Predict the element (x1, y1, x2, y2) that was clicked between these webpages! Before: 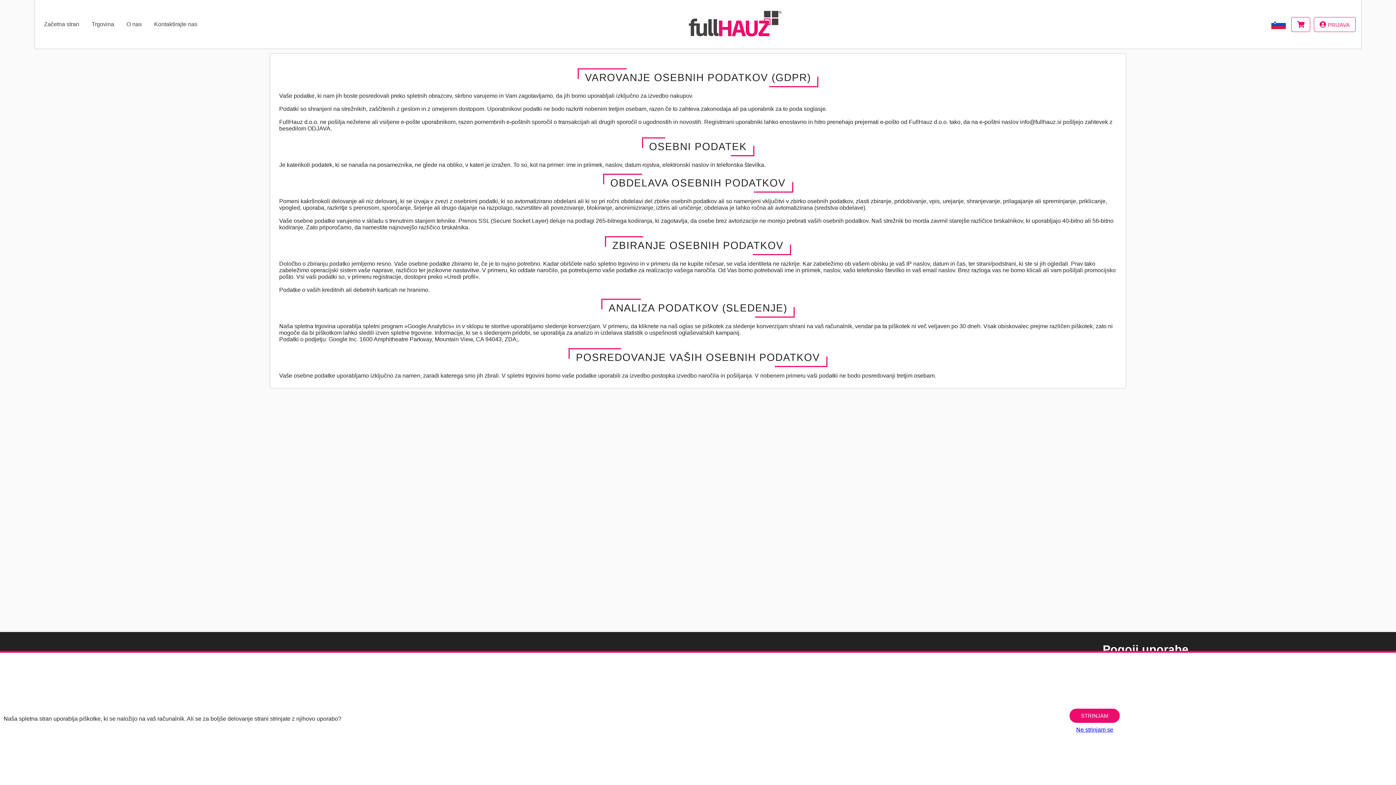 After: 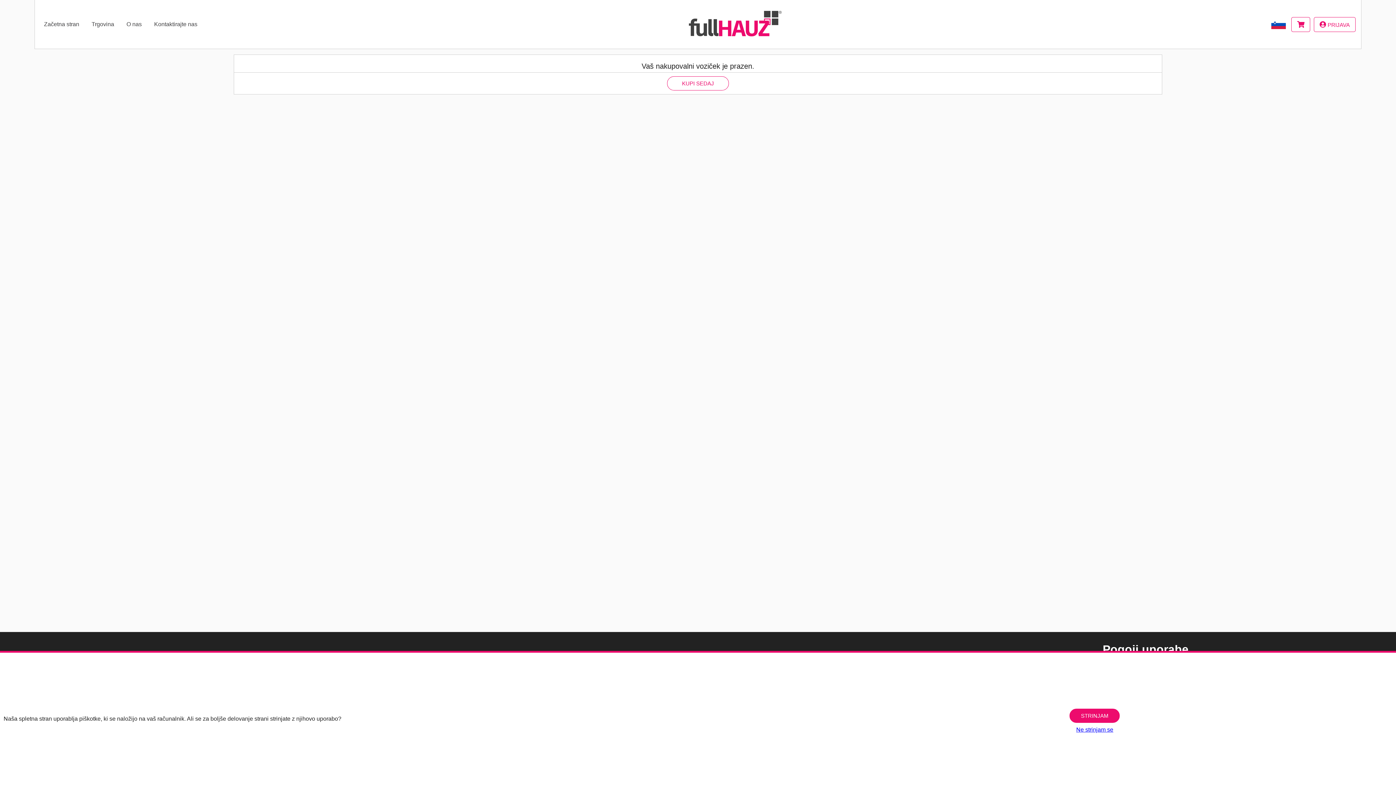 Action: bbox: (1297, 17, 1312, 31)